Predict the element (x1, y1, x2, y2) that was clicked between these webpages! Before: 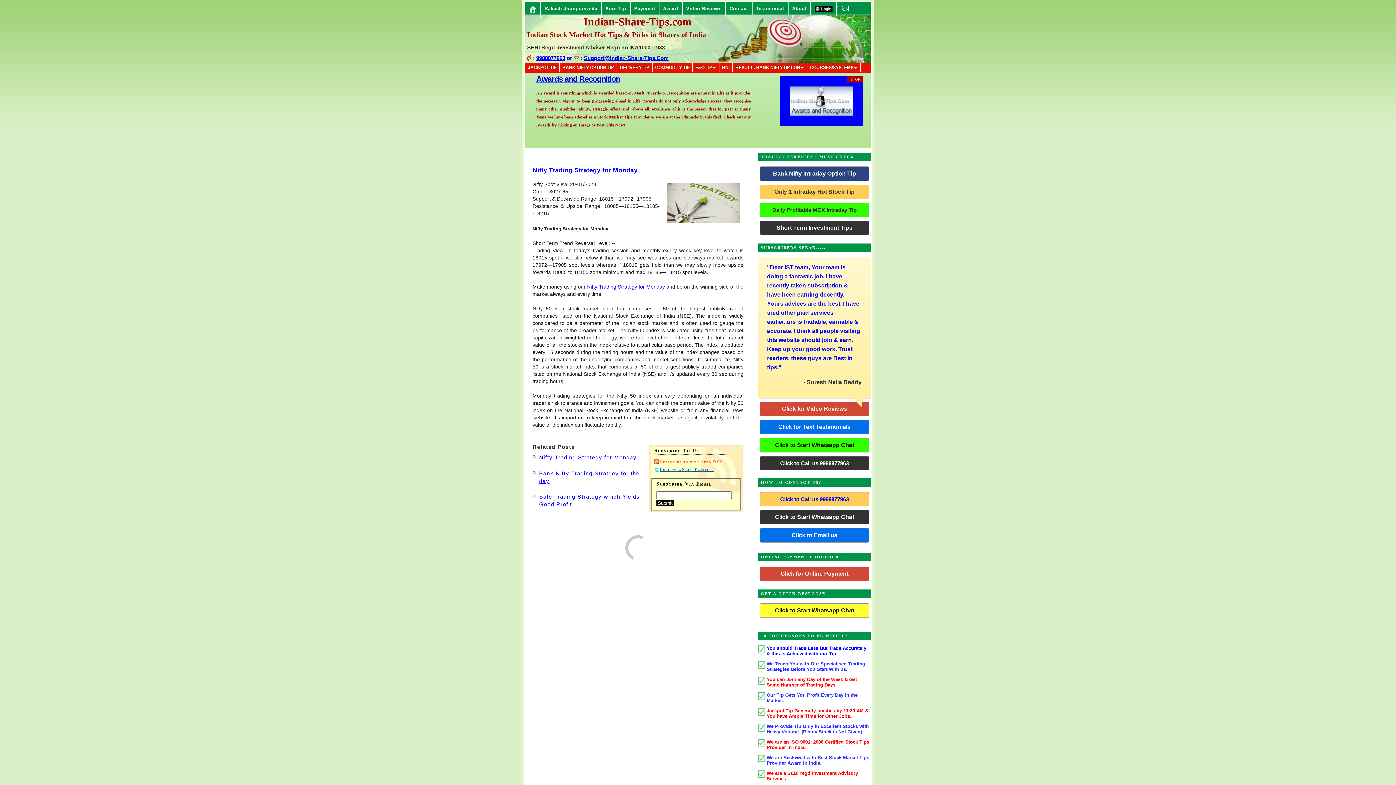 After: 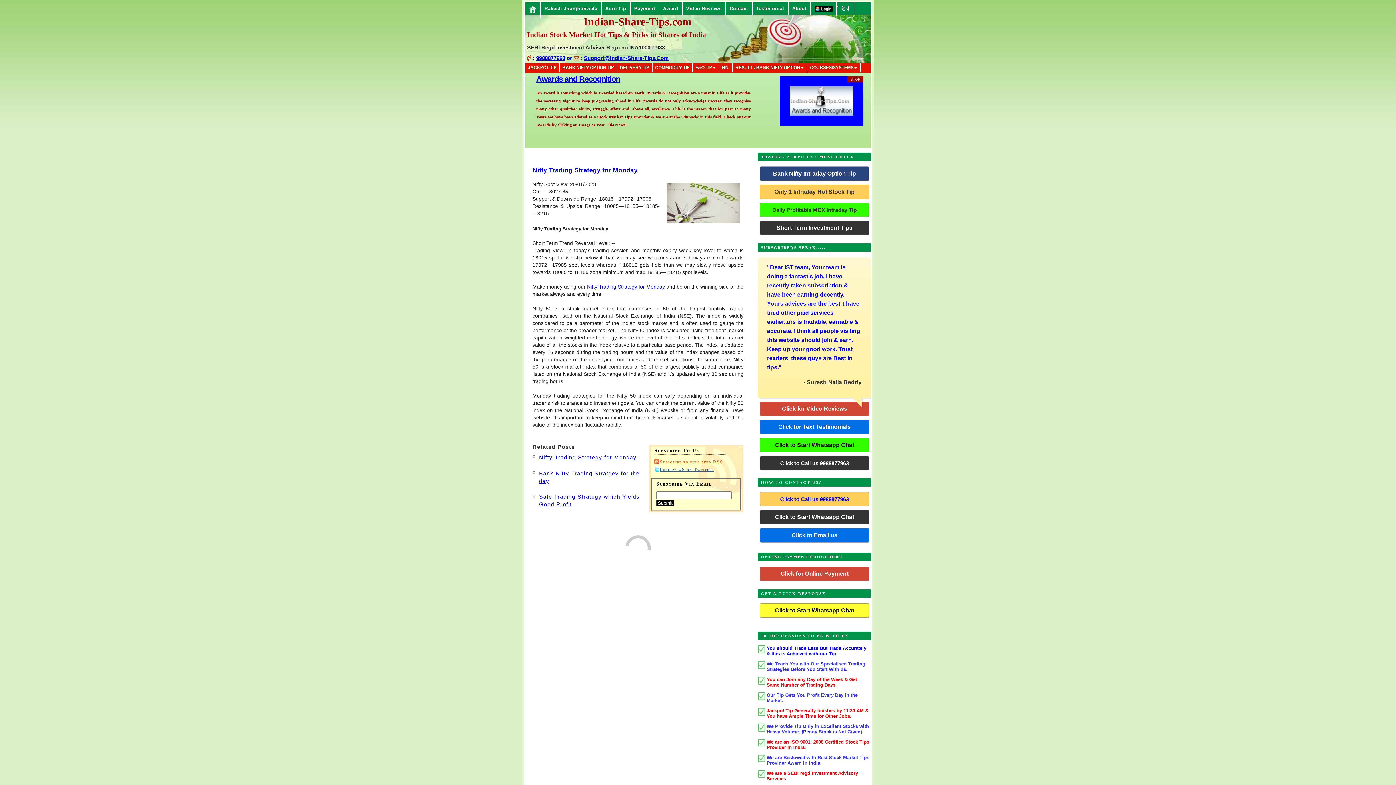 Action: bbox: (767, 607, 861, 614) label: Click to Start Whatsapp Chat